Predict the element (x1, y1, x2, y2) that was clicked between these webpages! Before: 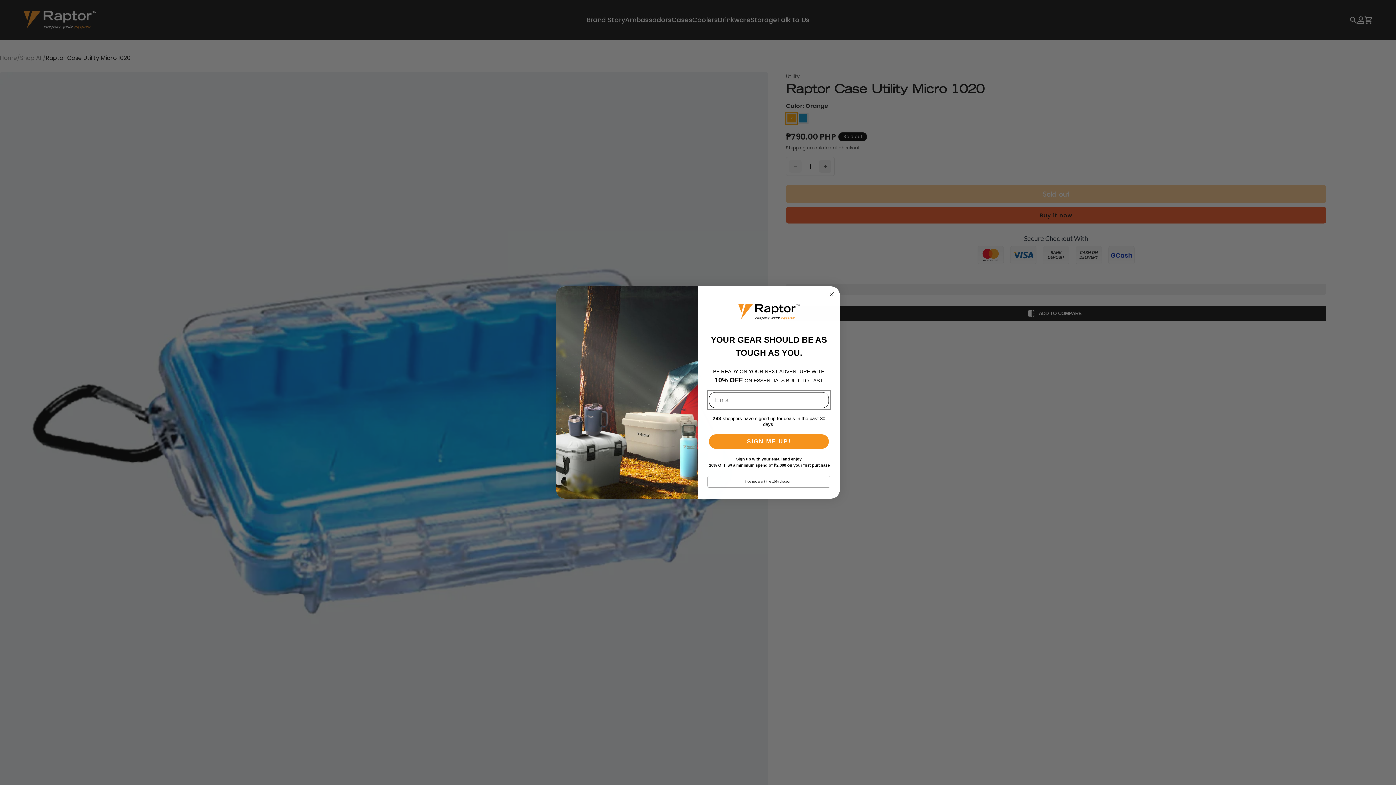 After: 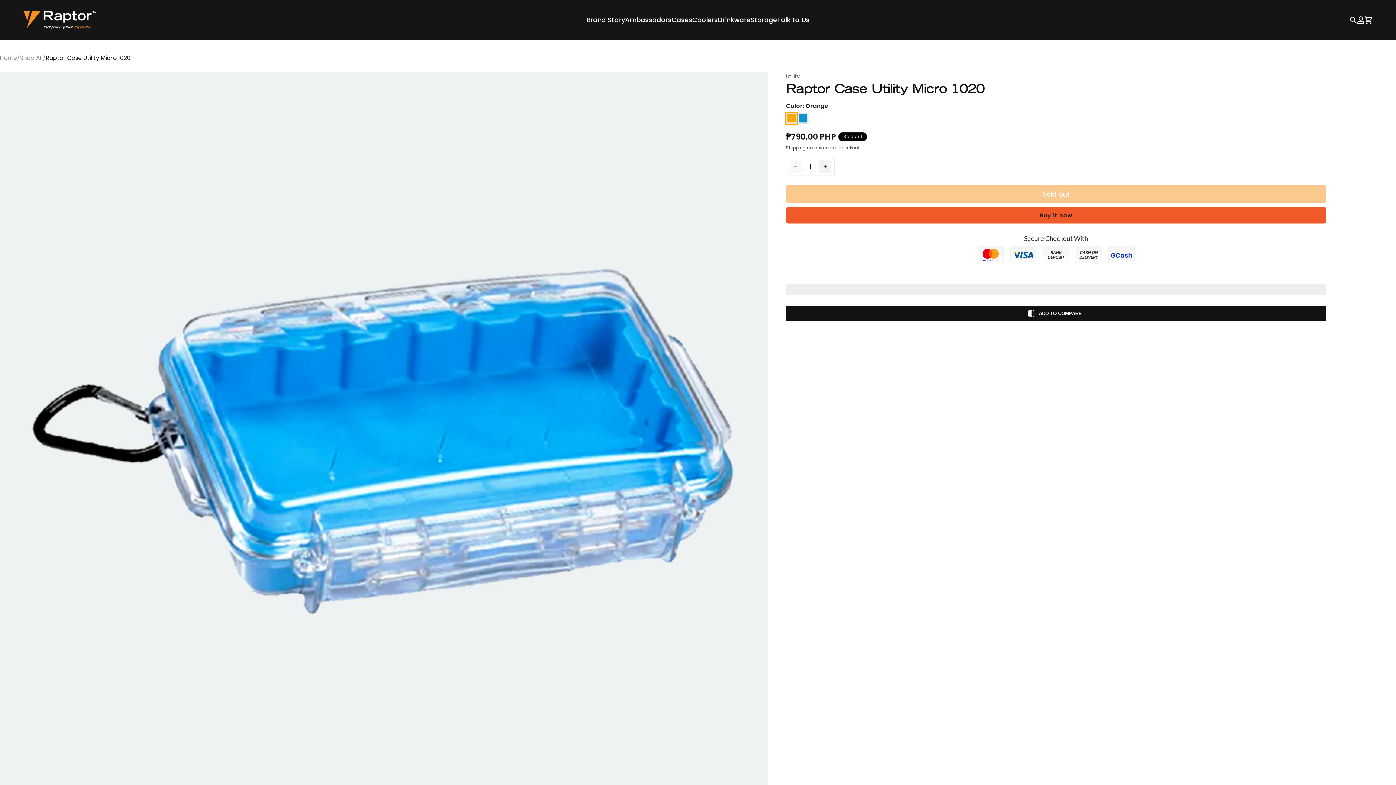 Action: bbox: (707, 475, 830, 487) label: I do not want the 10% discount